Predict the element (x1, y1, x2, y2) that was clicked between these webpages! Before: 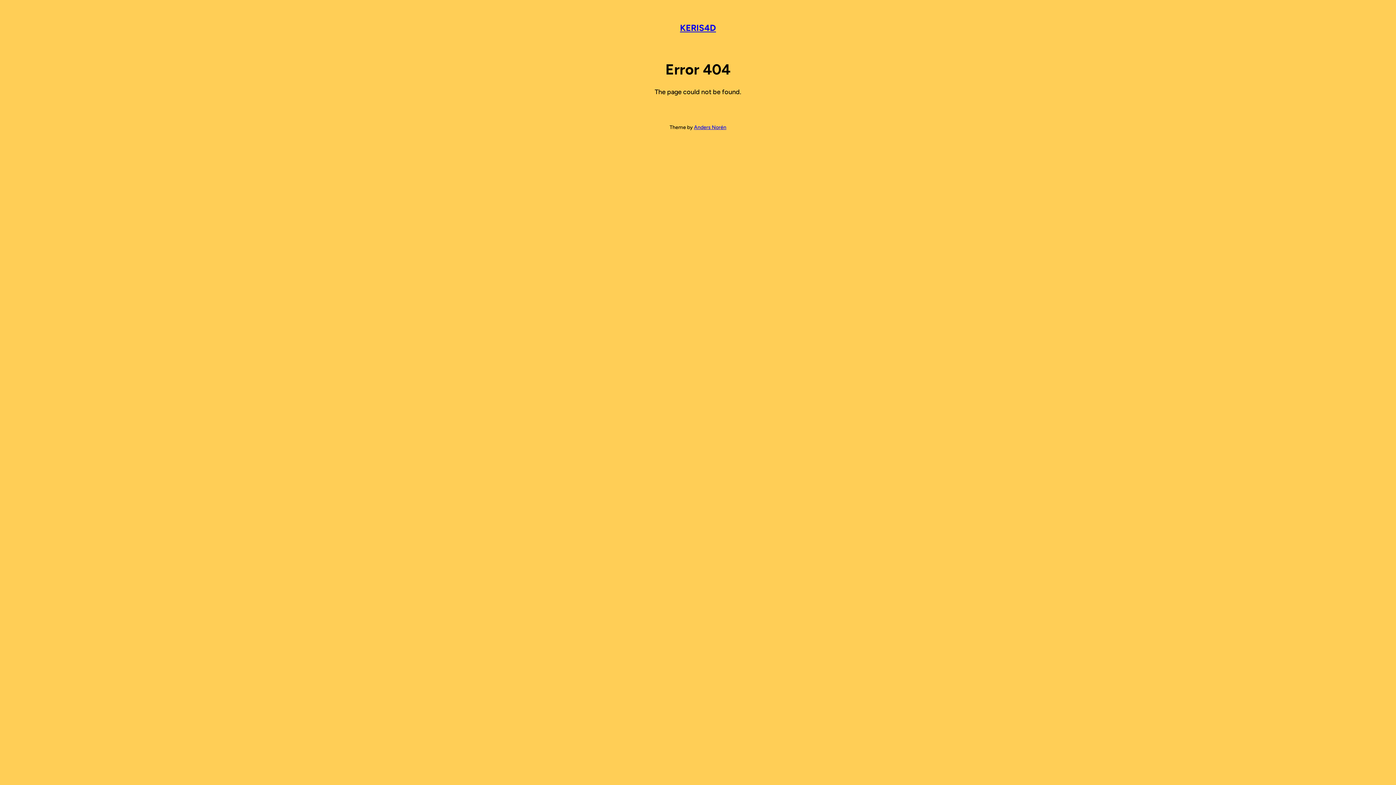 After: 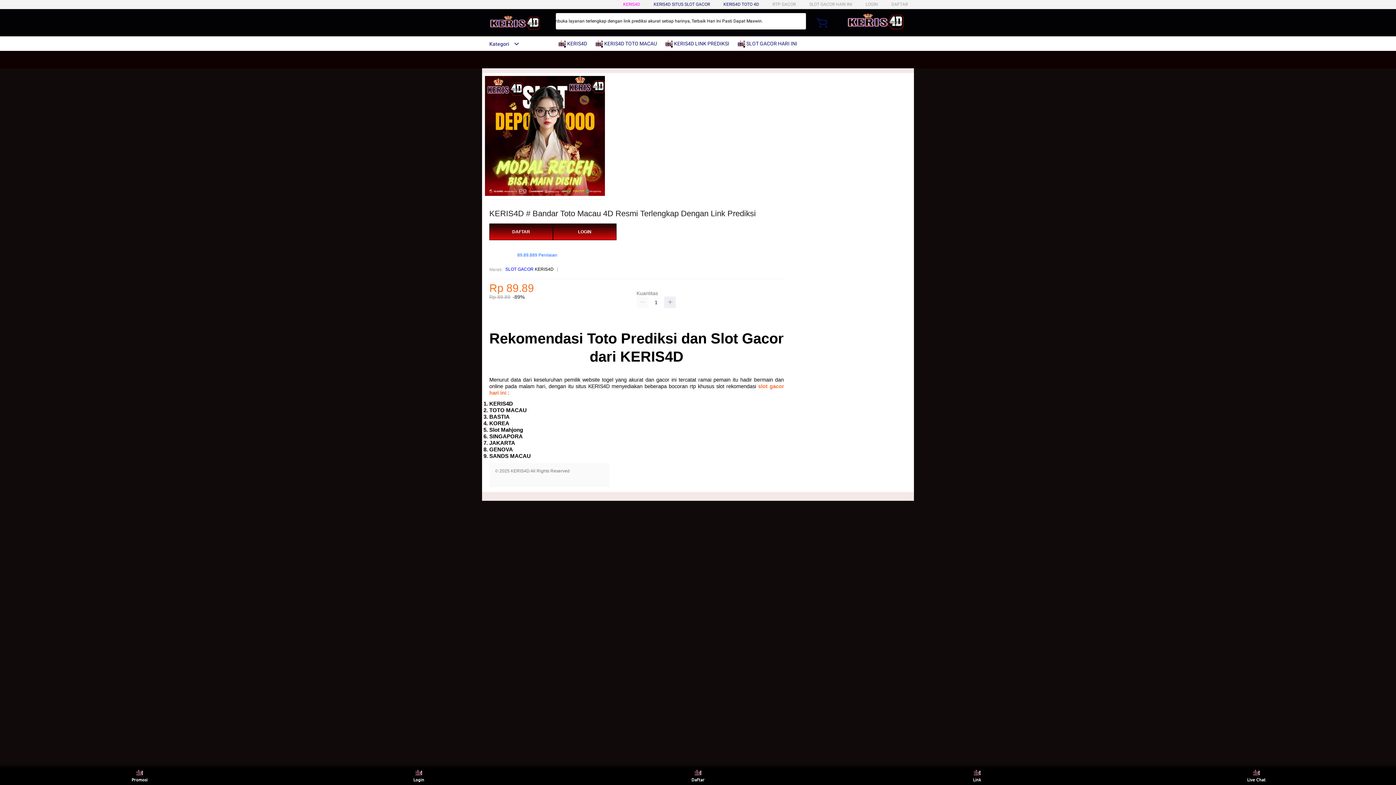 Action: bbox: (680, 22, 716, 33) label: KERIS4D